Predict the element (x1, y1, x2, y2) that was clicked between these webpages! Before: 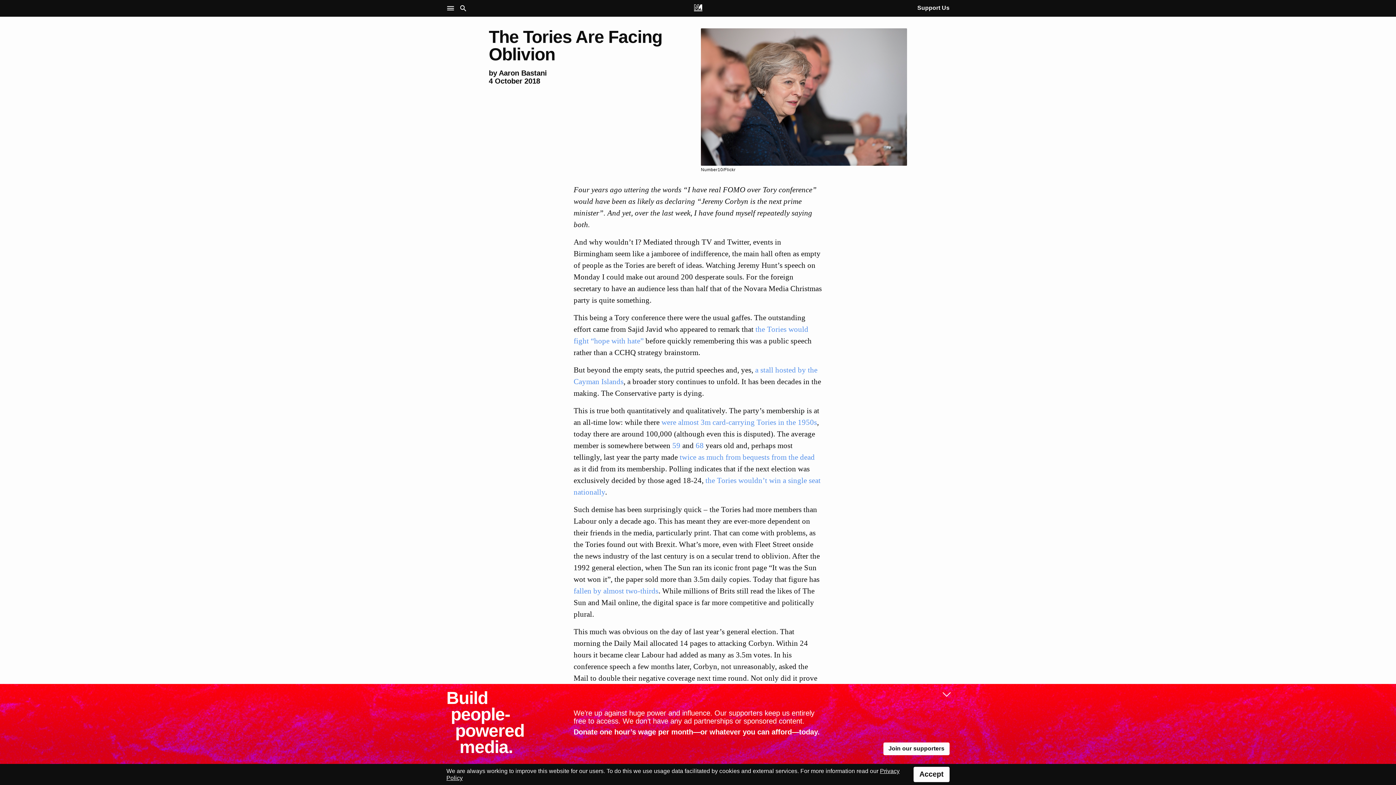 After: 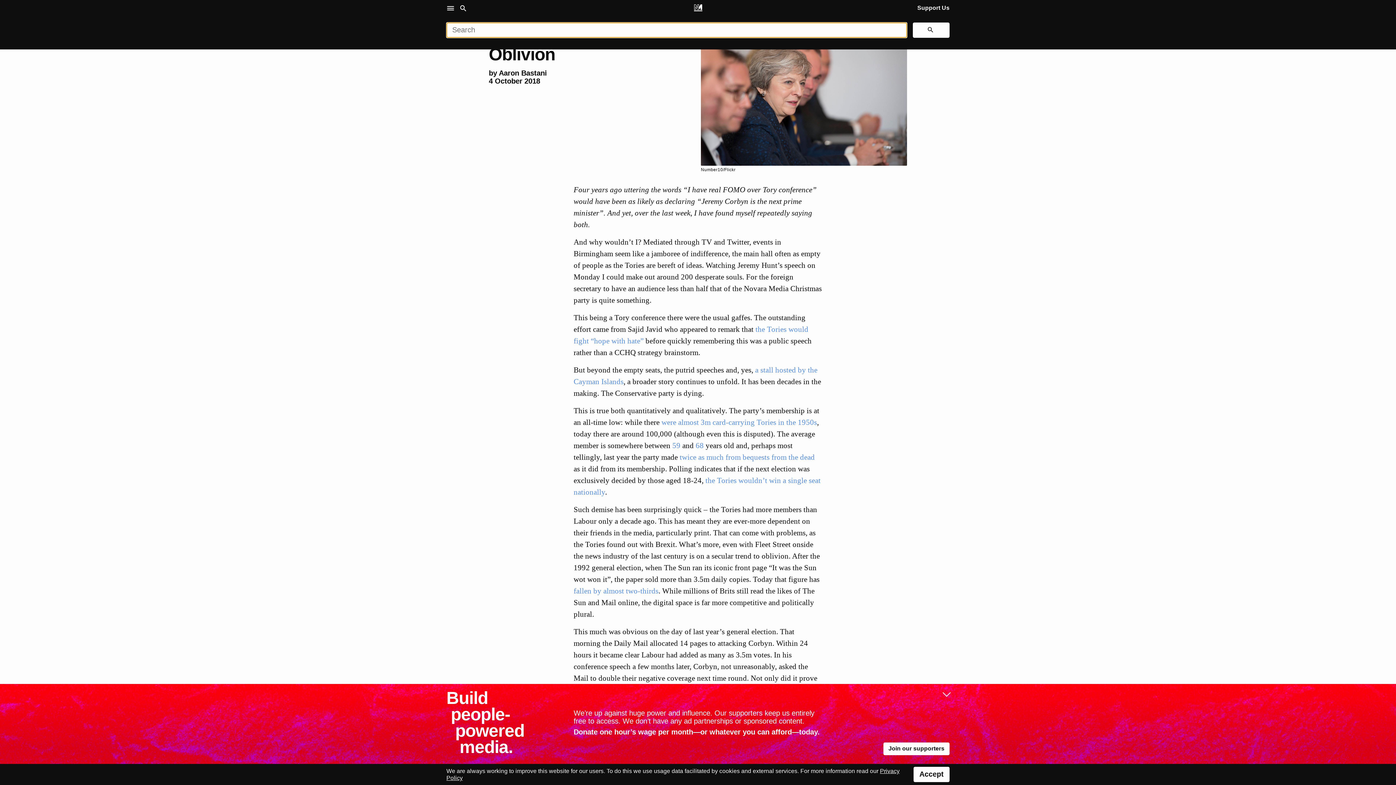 Action: label: Search bbox: (459, 4, 470, 12)